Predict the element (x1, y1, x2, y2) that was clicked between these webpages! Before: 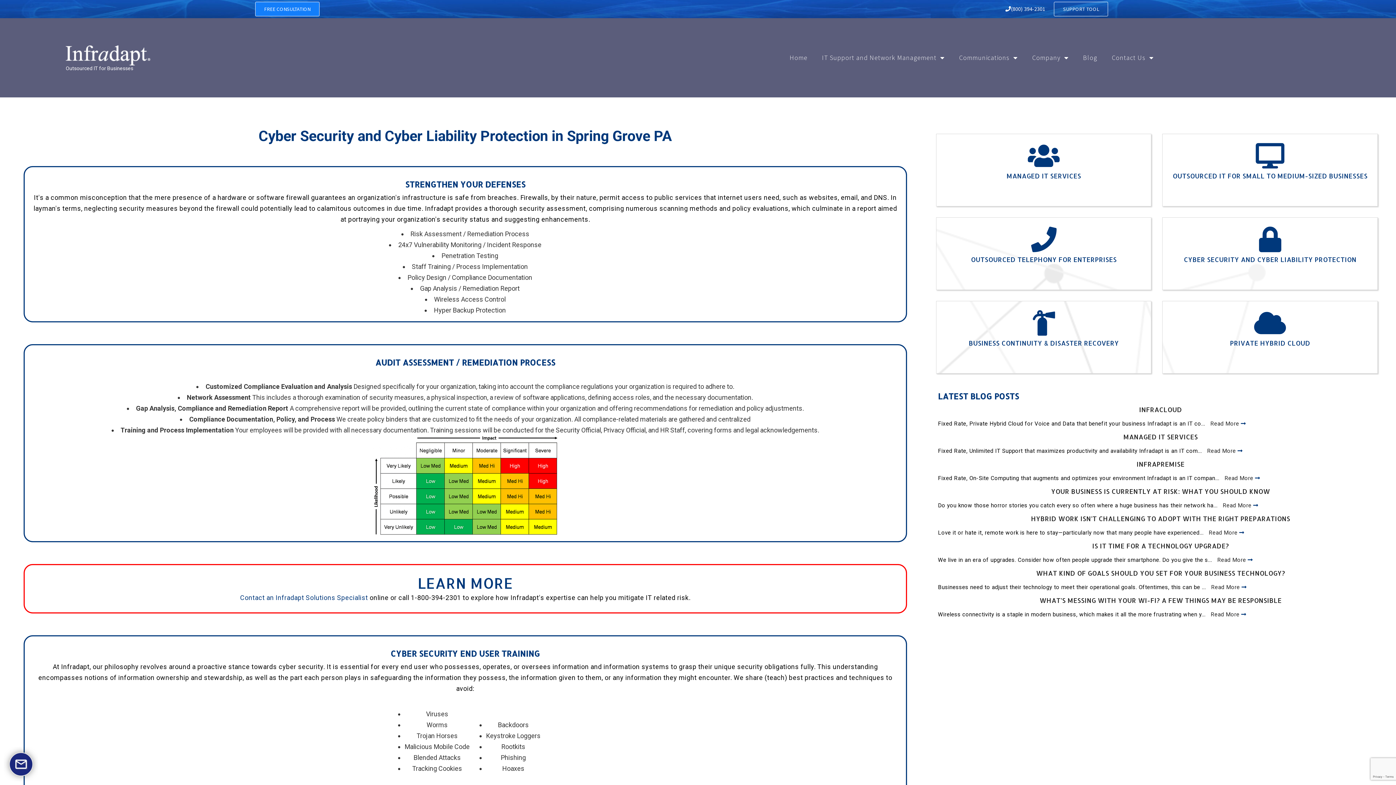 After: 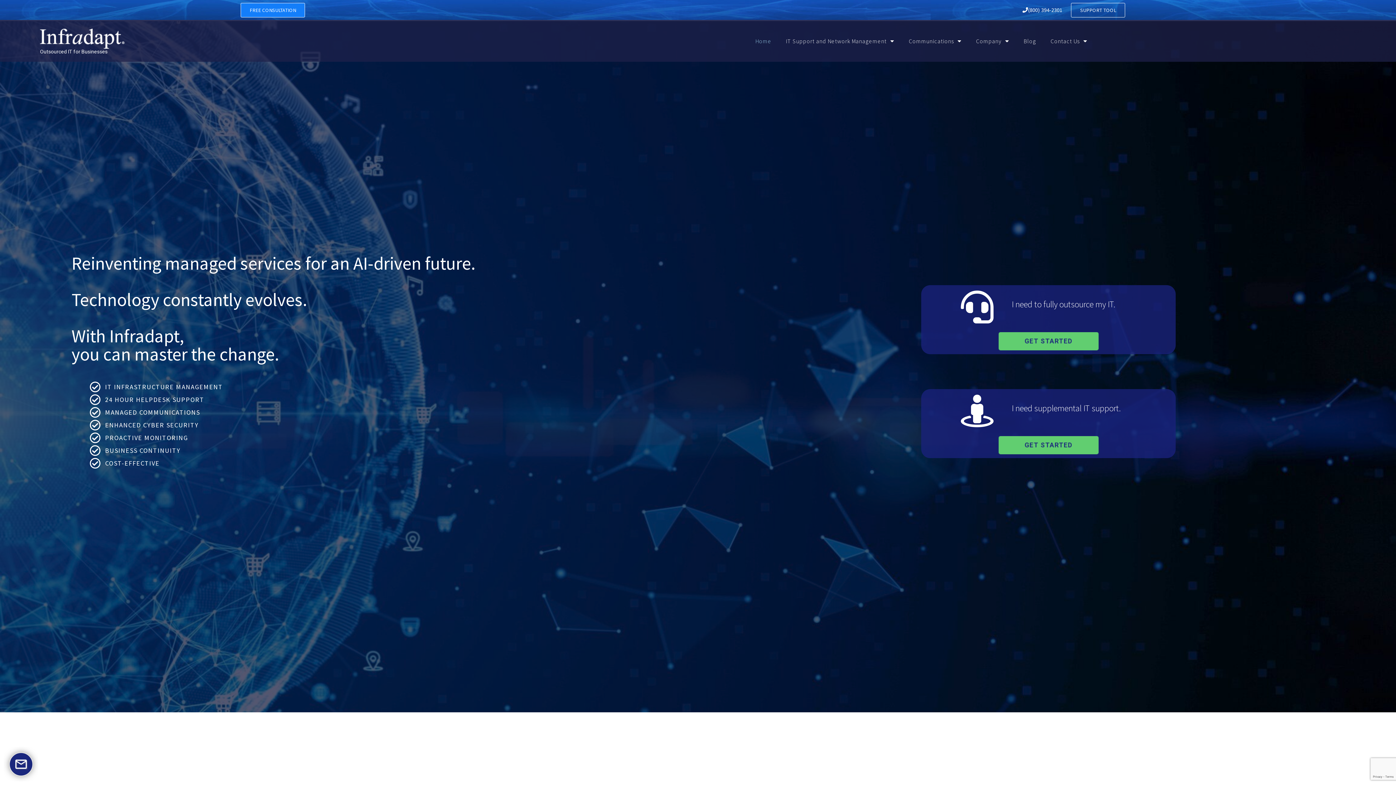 Action: bbox: (65, 43, 150, 68)